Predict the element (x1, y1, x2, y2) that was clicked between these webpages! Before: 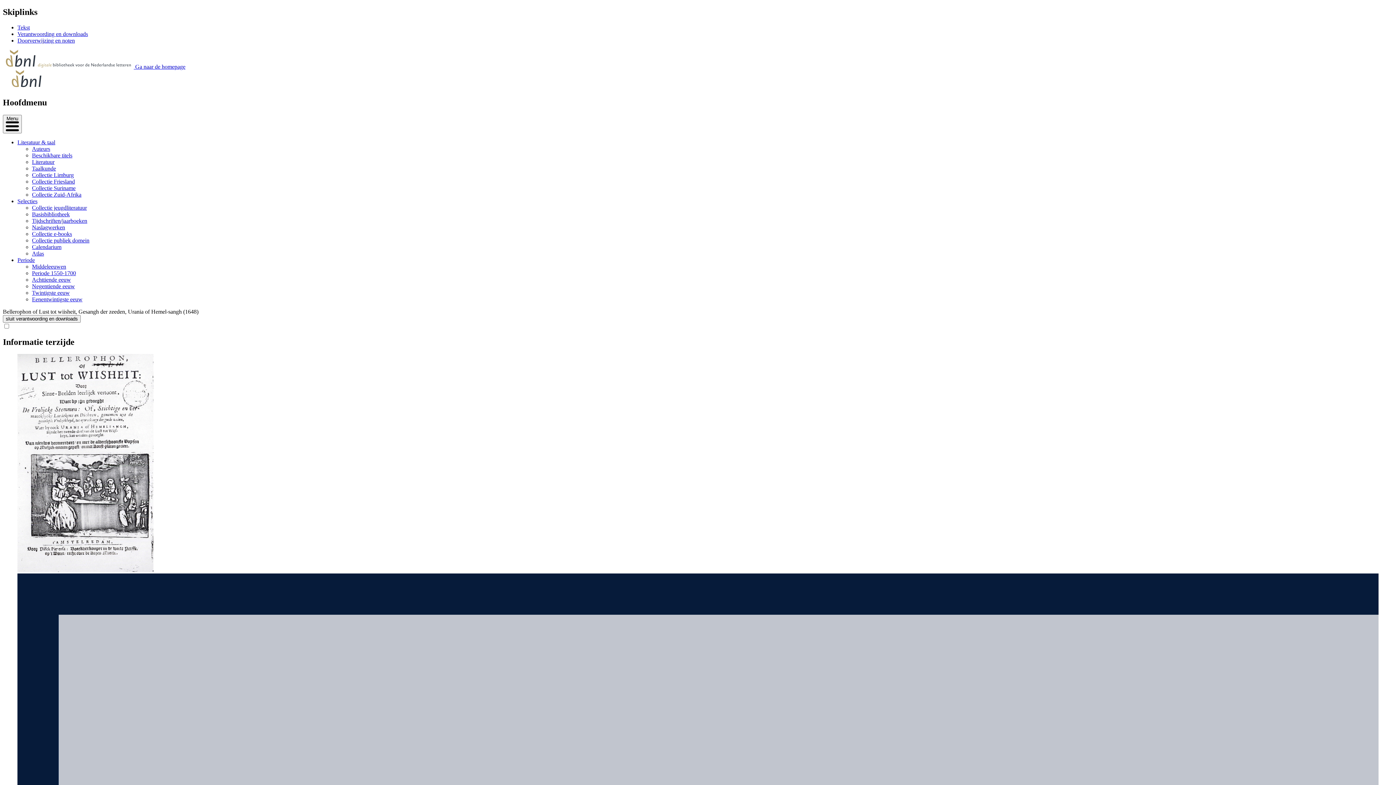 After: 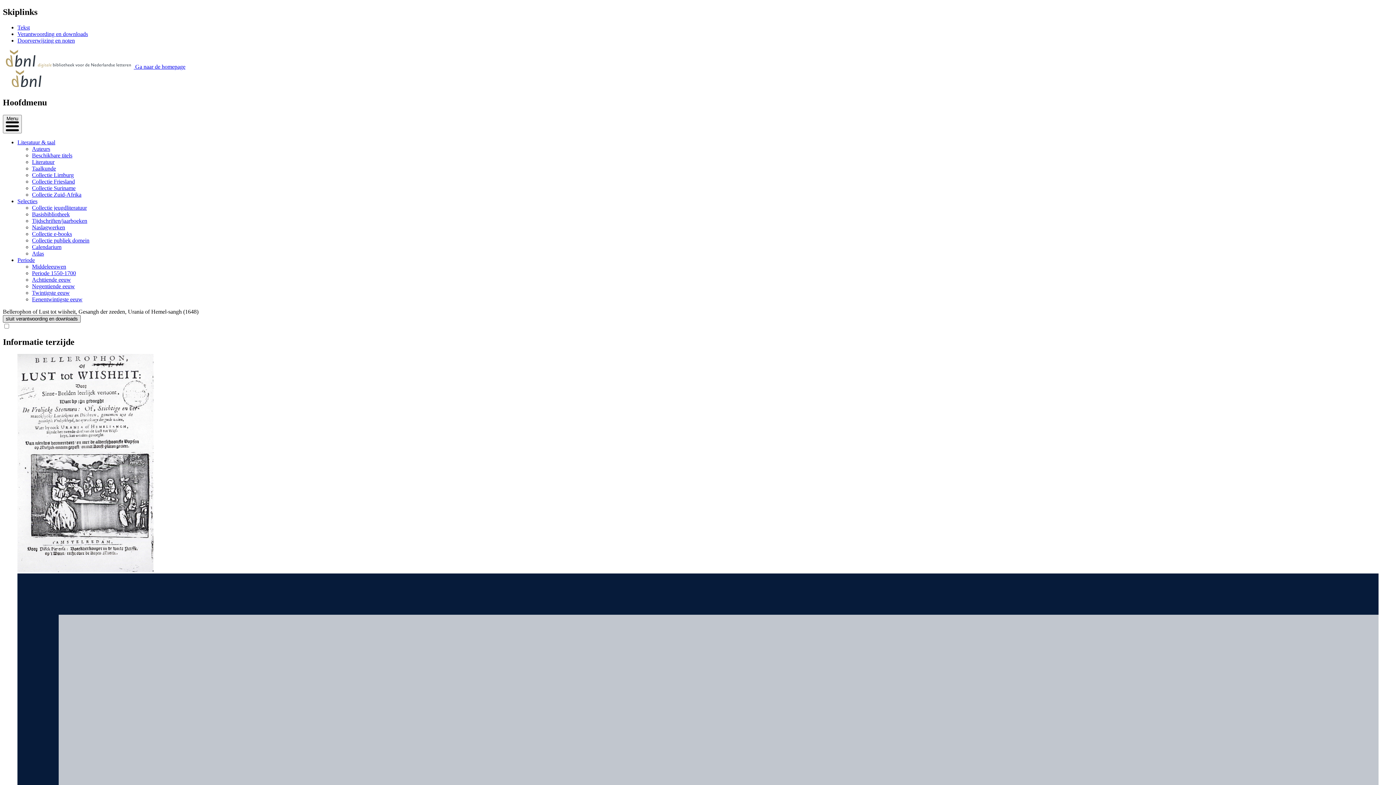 Action: bbox: (2, 315, 80, 322) label: sluit verantwoording en downloads